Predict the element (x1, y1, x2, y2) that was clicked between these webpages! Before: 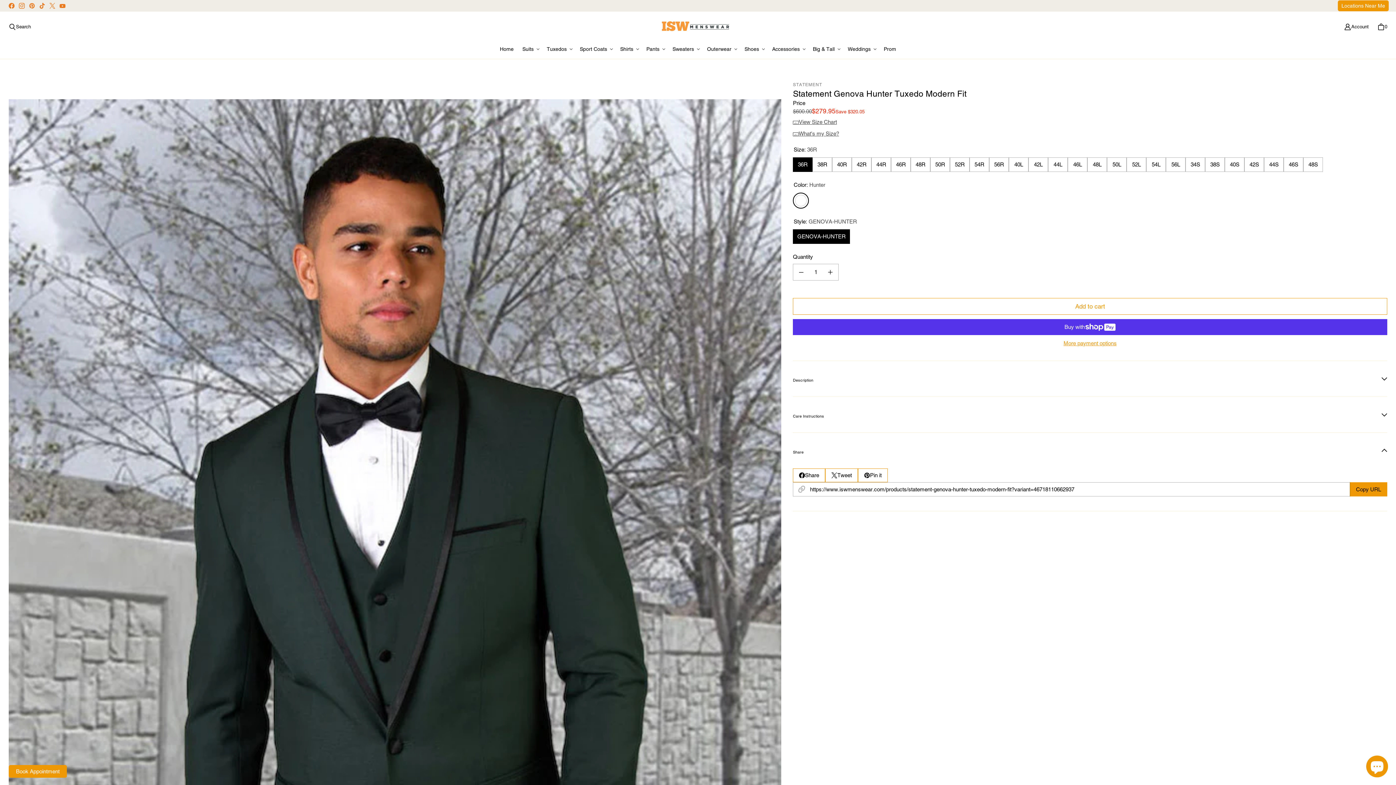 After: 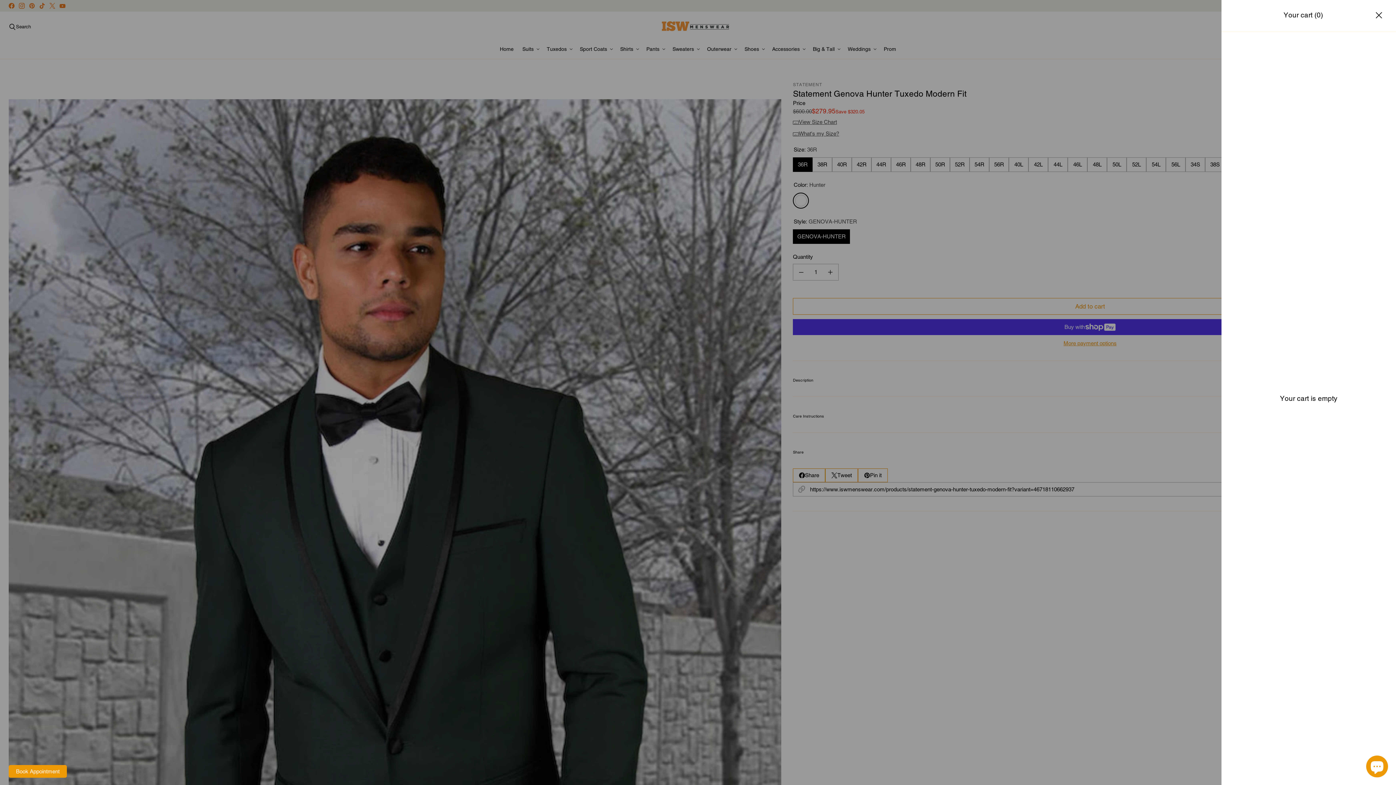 Action: label: Cart bbox: (1373, 18, 1392, 34)